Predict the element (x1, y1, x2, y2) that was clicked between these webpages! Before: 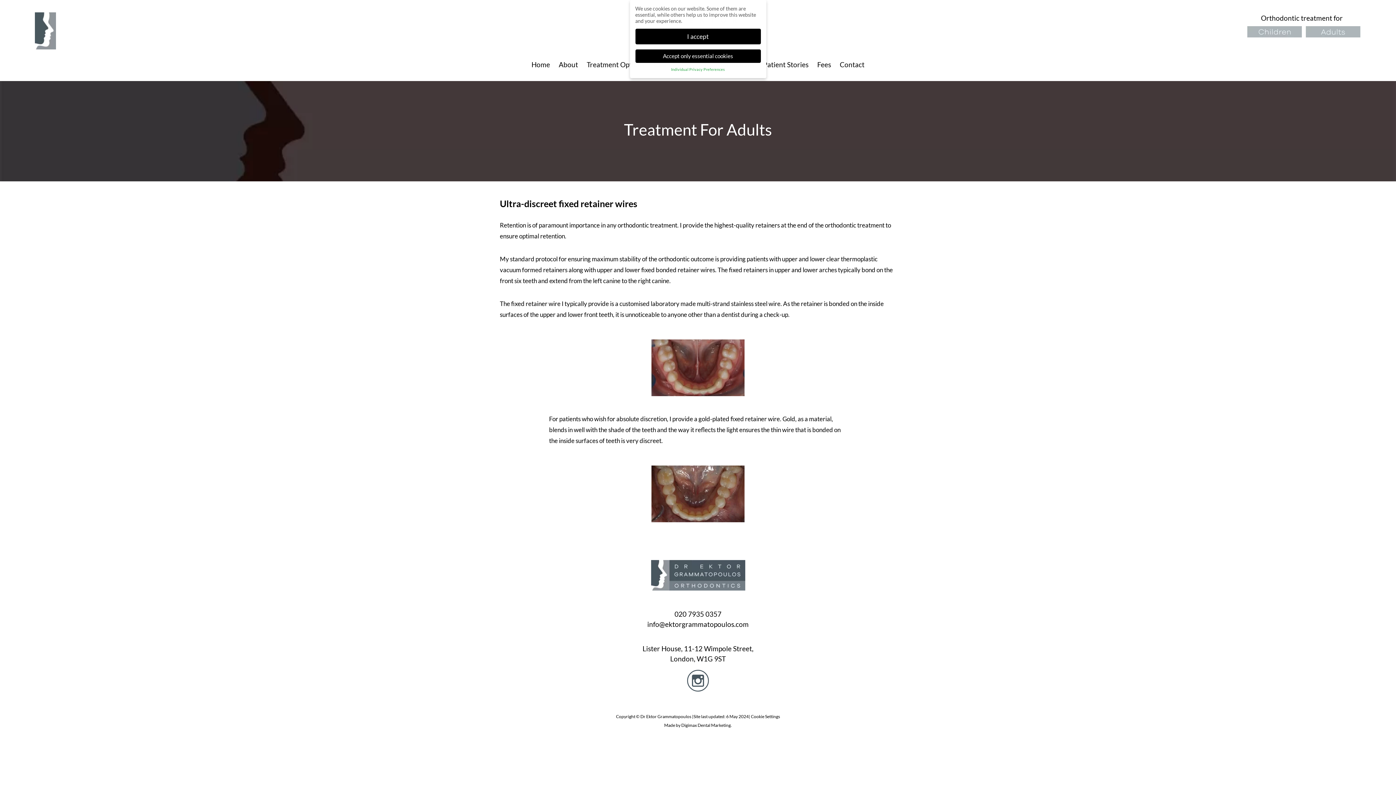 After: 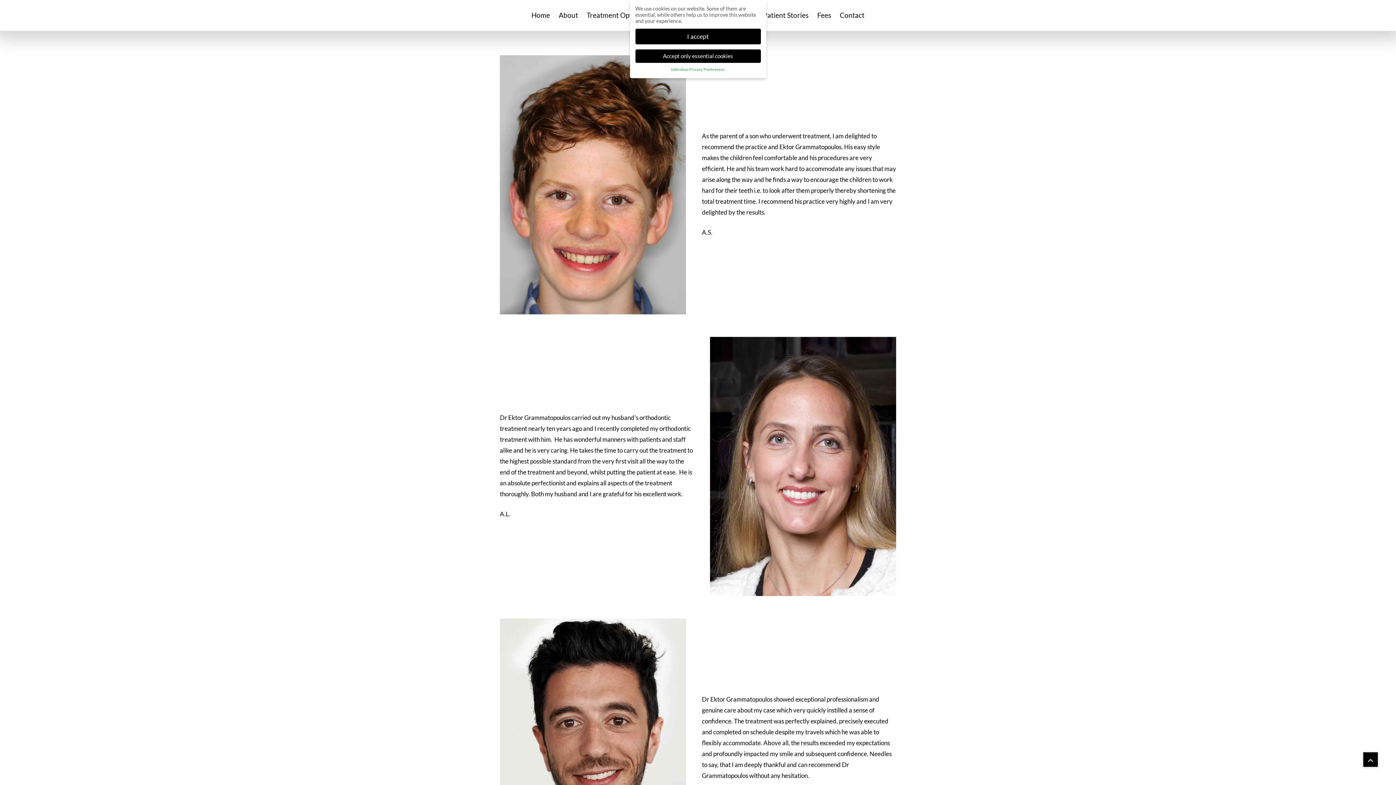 Action: label: Patient Stories bbox: (758, 49, 813, 81)